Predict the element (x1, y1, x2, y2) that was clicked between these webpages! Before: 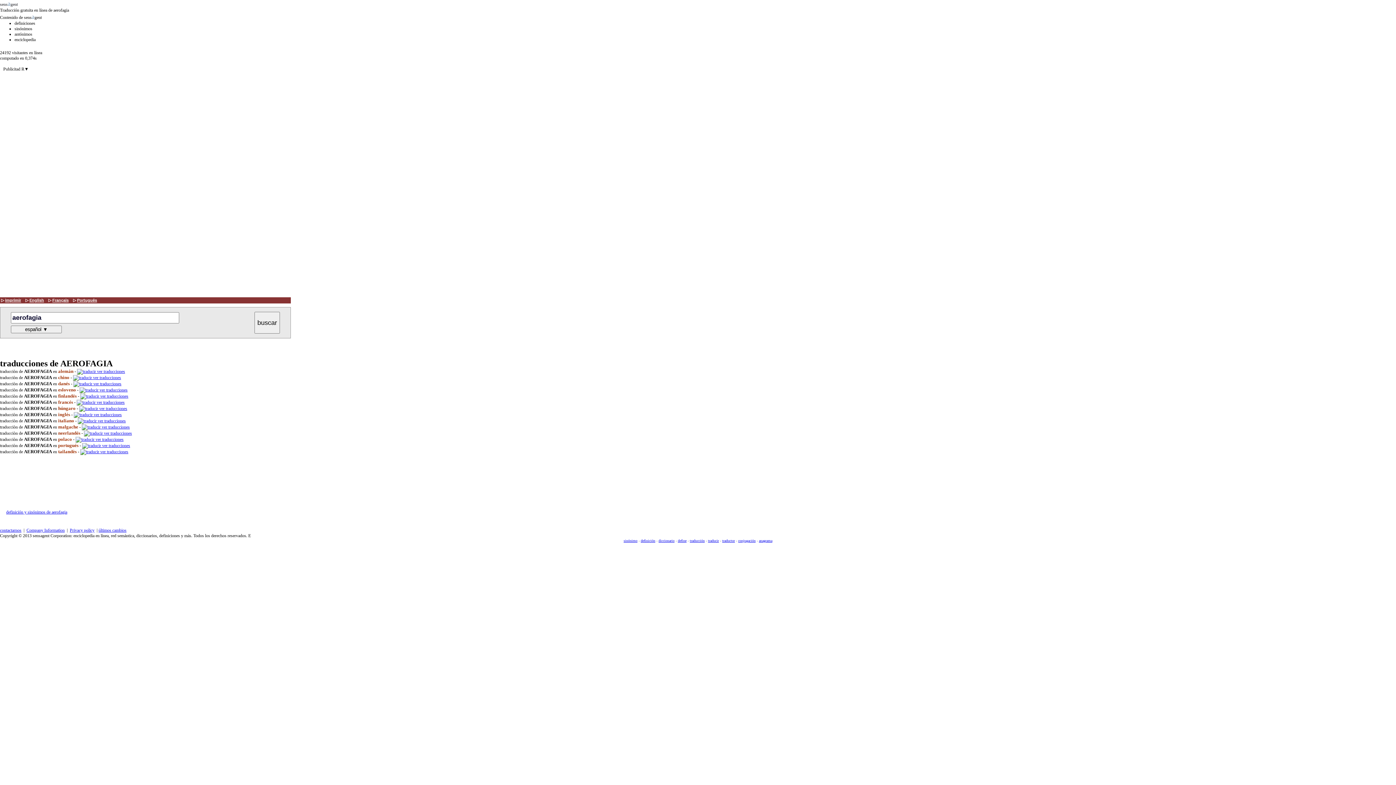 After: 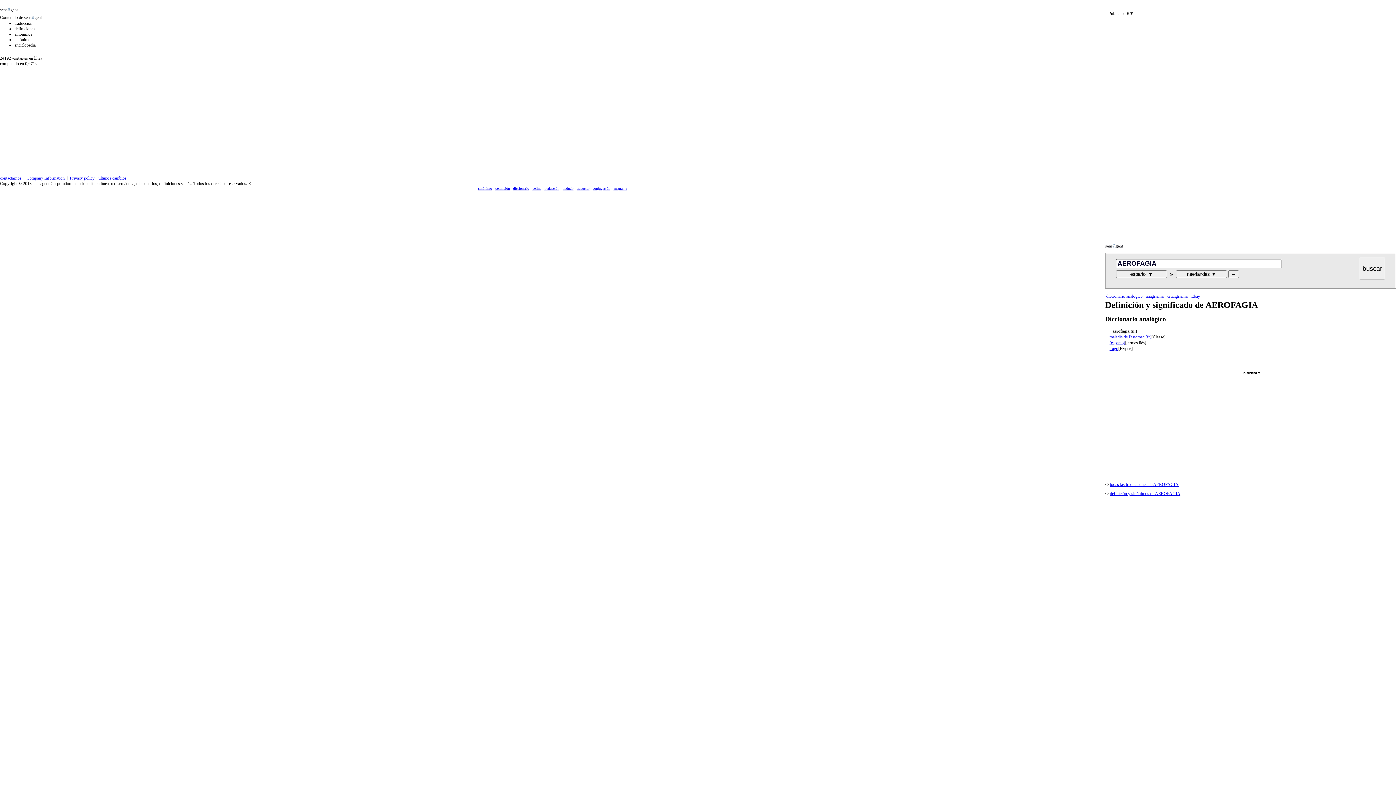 Action: bbox: (84, 430, 132, 436) label:  ver traducciones